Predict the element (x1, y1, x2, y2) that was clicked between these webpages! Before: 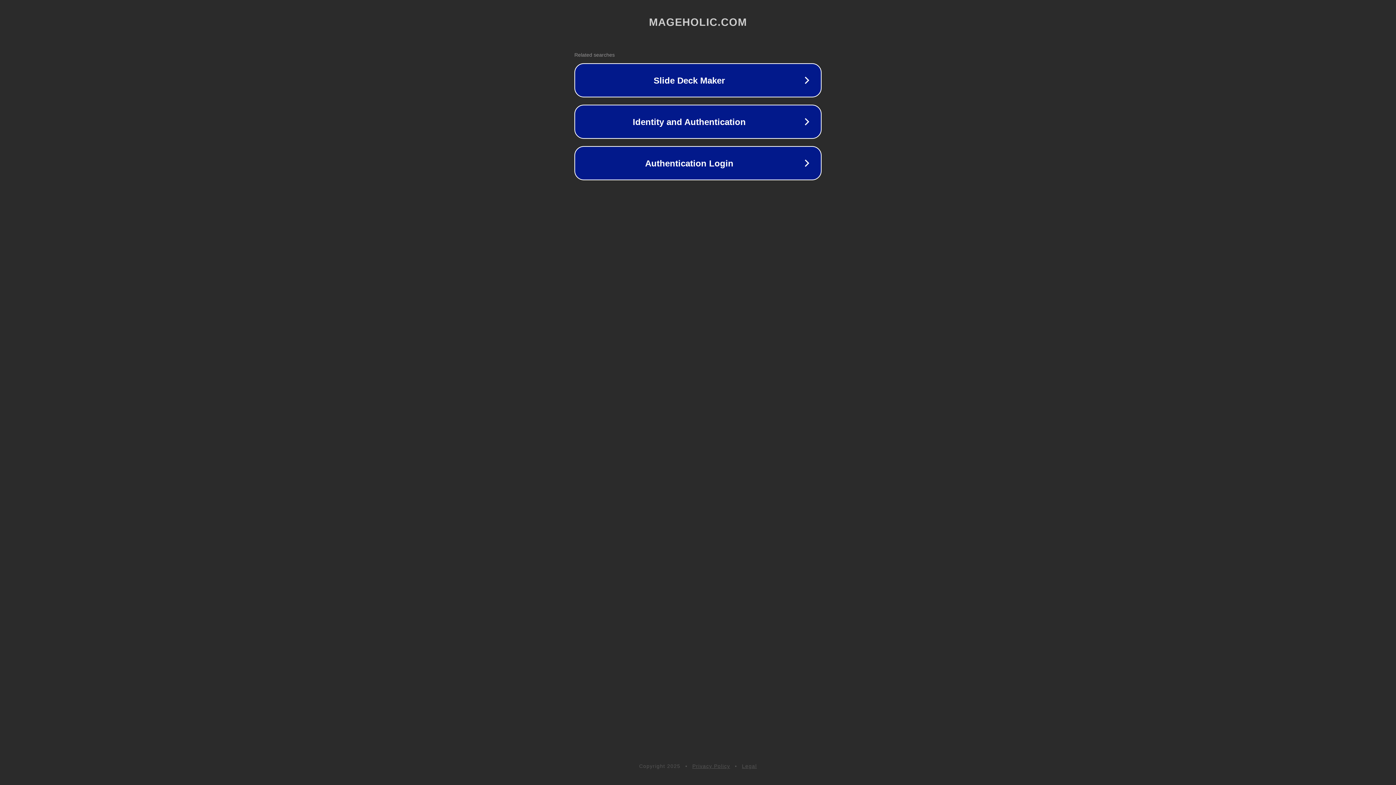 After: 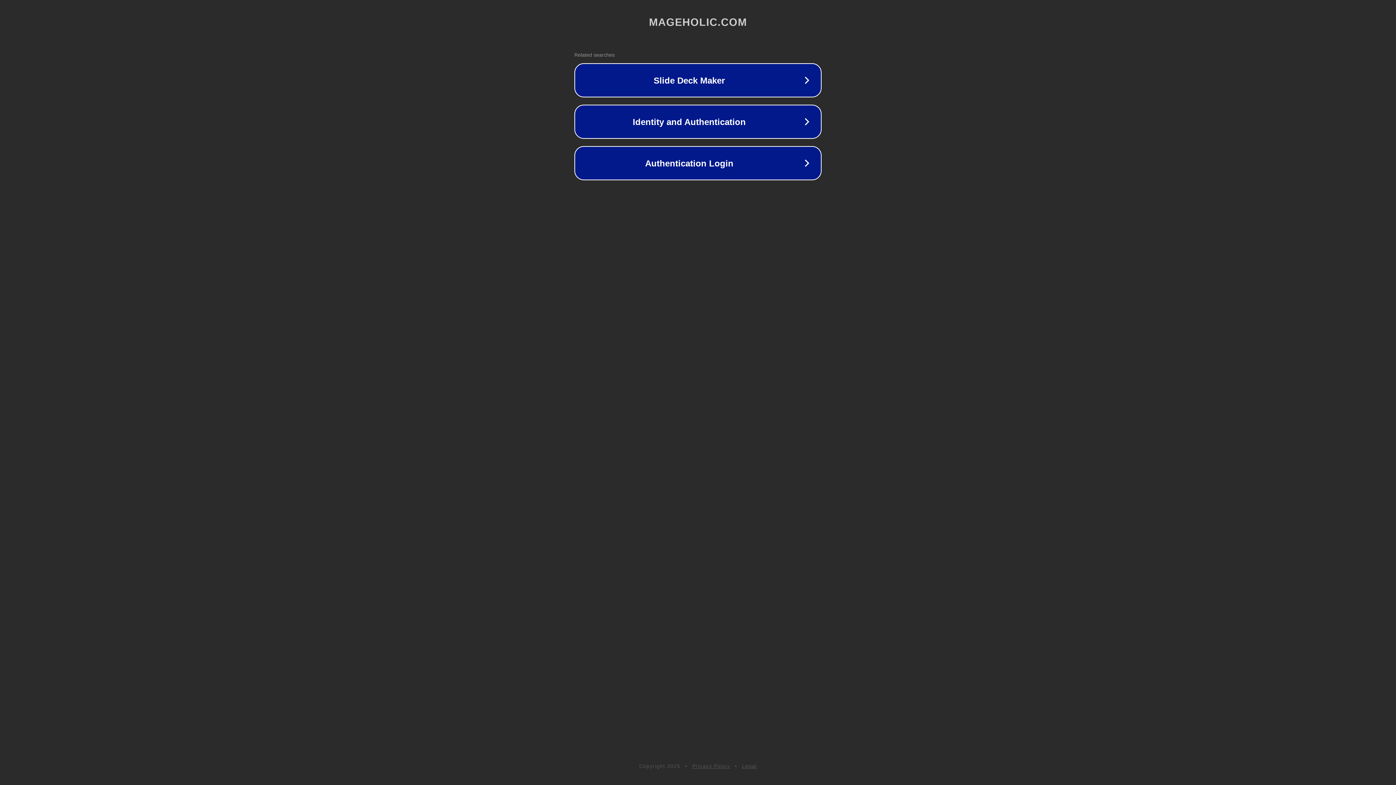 Action: bbox: (692, 763, 730, 769) label: Privacy Policy